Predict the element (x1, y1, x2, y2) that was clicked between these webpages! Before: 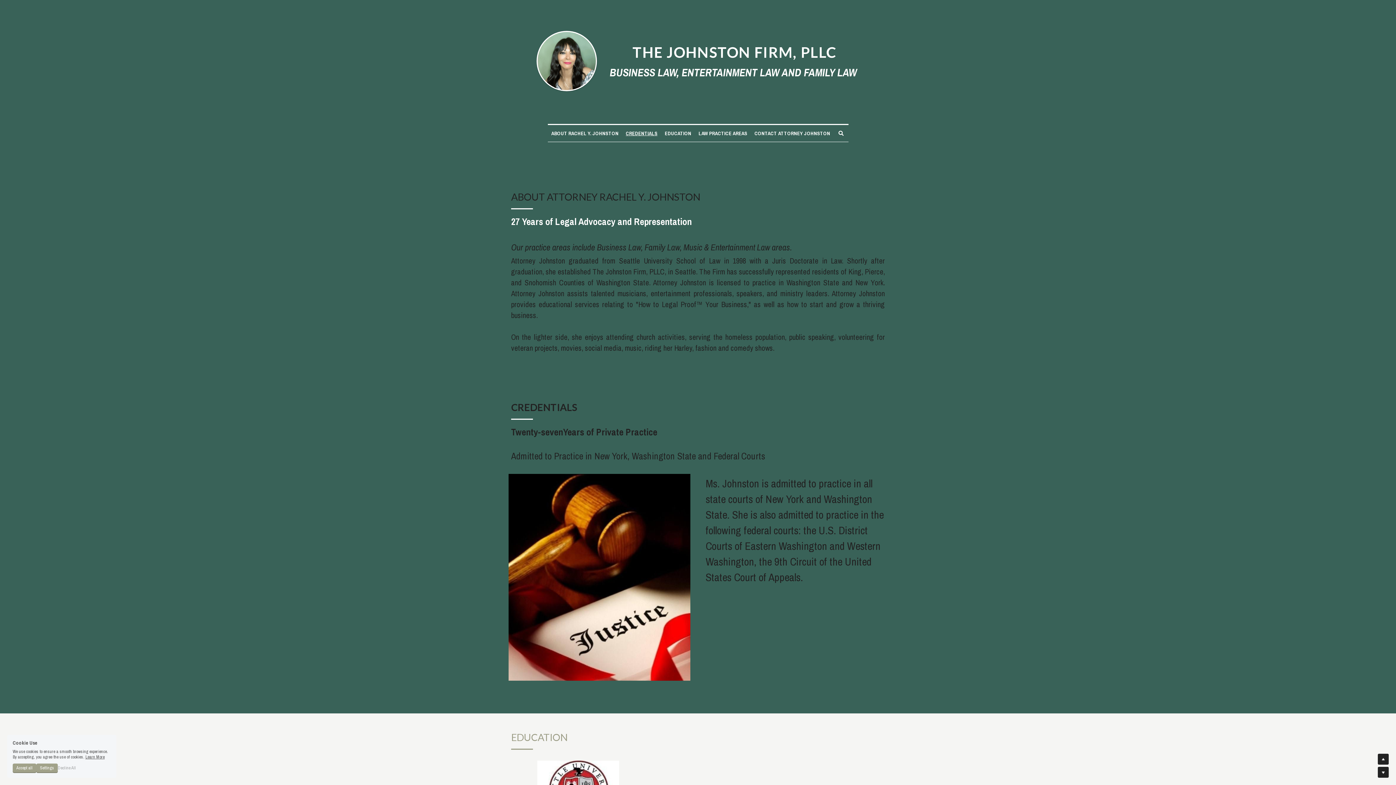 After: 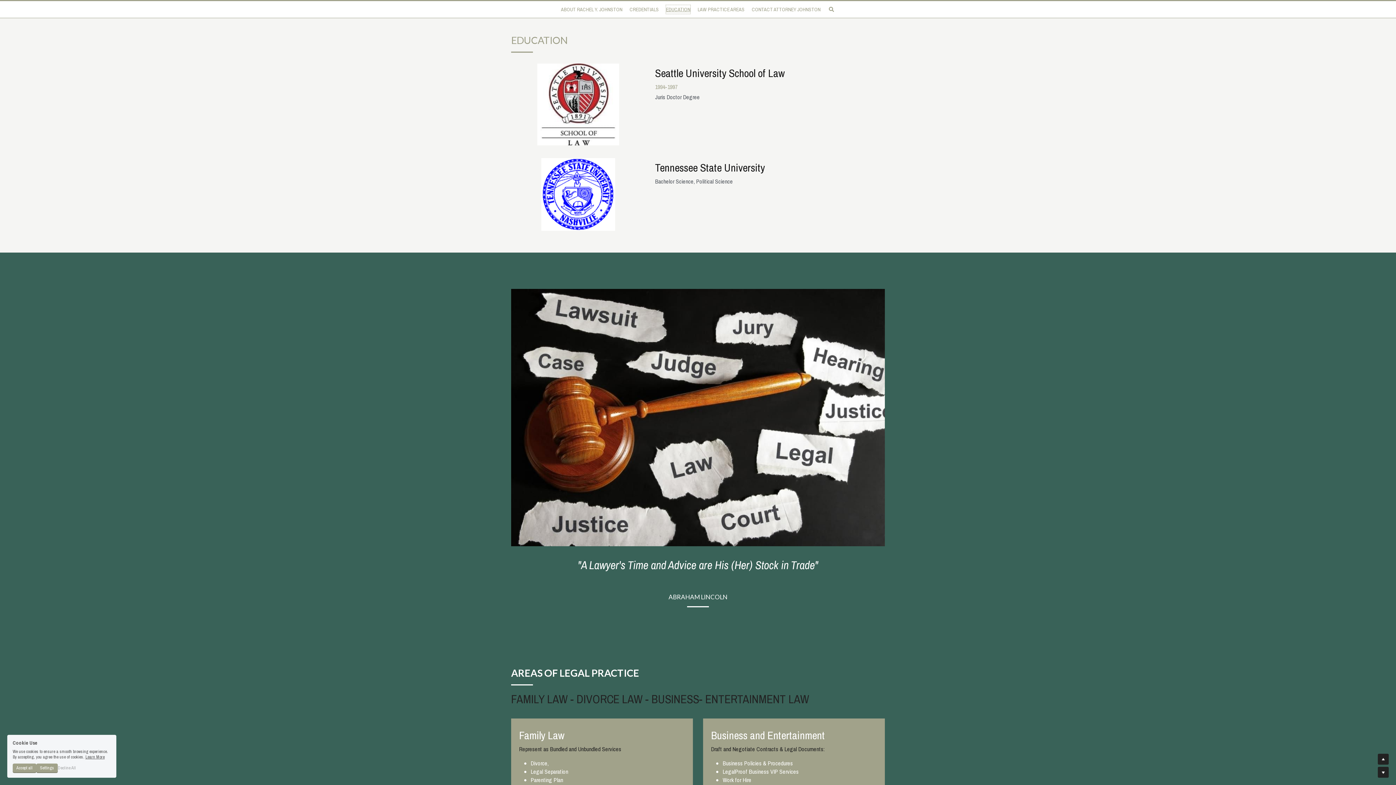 Action: bbox: (664, 129, 691, 137) label: EDUCATION